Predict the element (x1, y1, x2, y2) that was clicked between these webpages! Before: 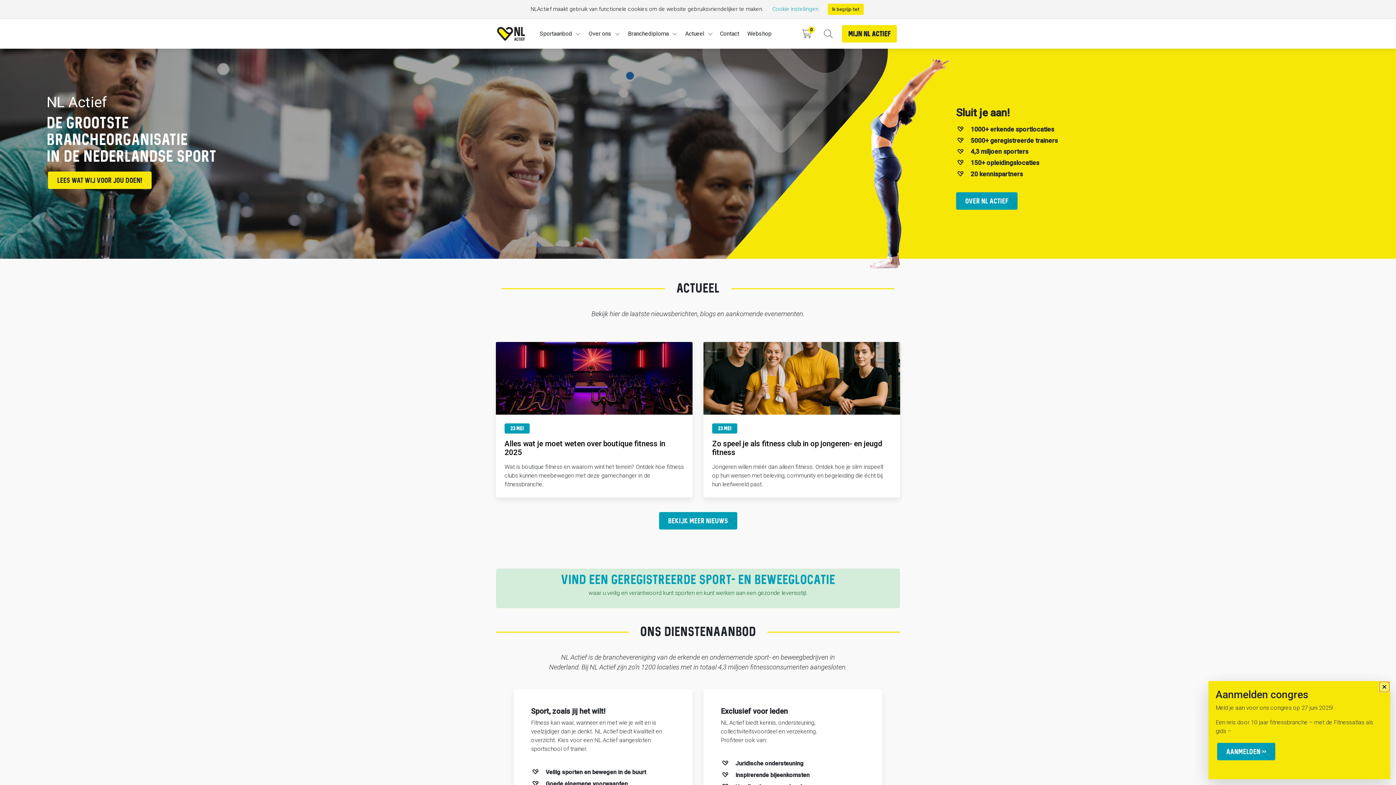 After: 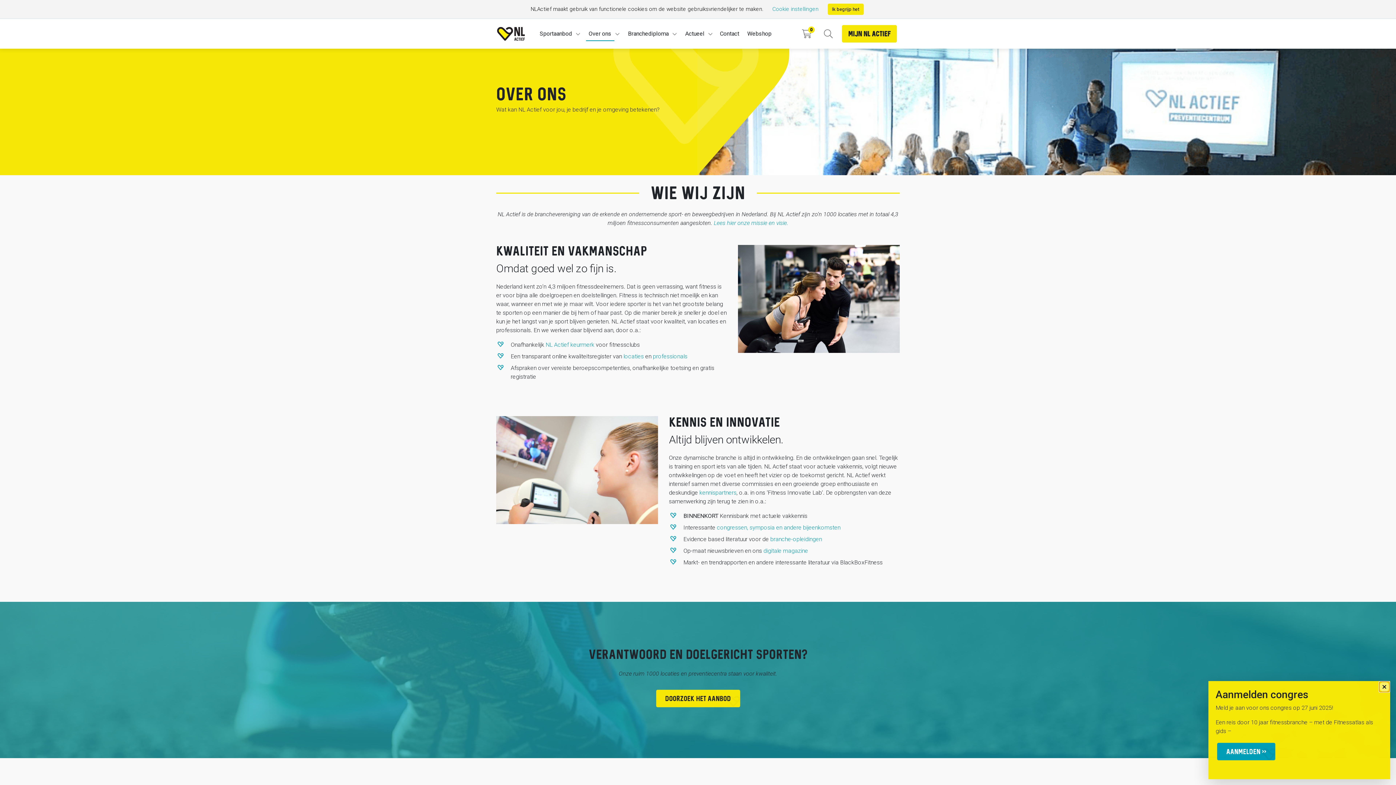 Action: bbox: (580, 26, 611, 41) label: Over ons